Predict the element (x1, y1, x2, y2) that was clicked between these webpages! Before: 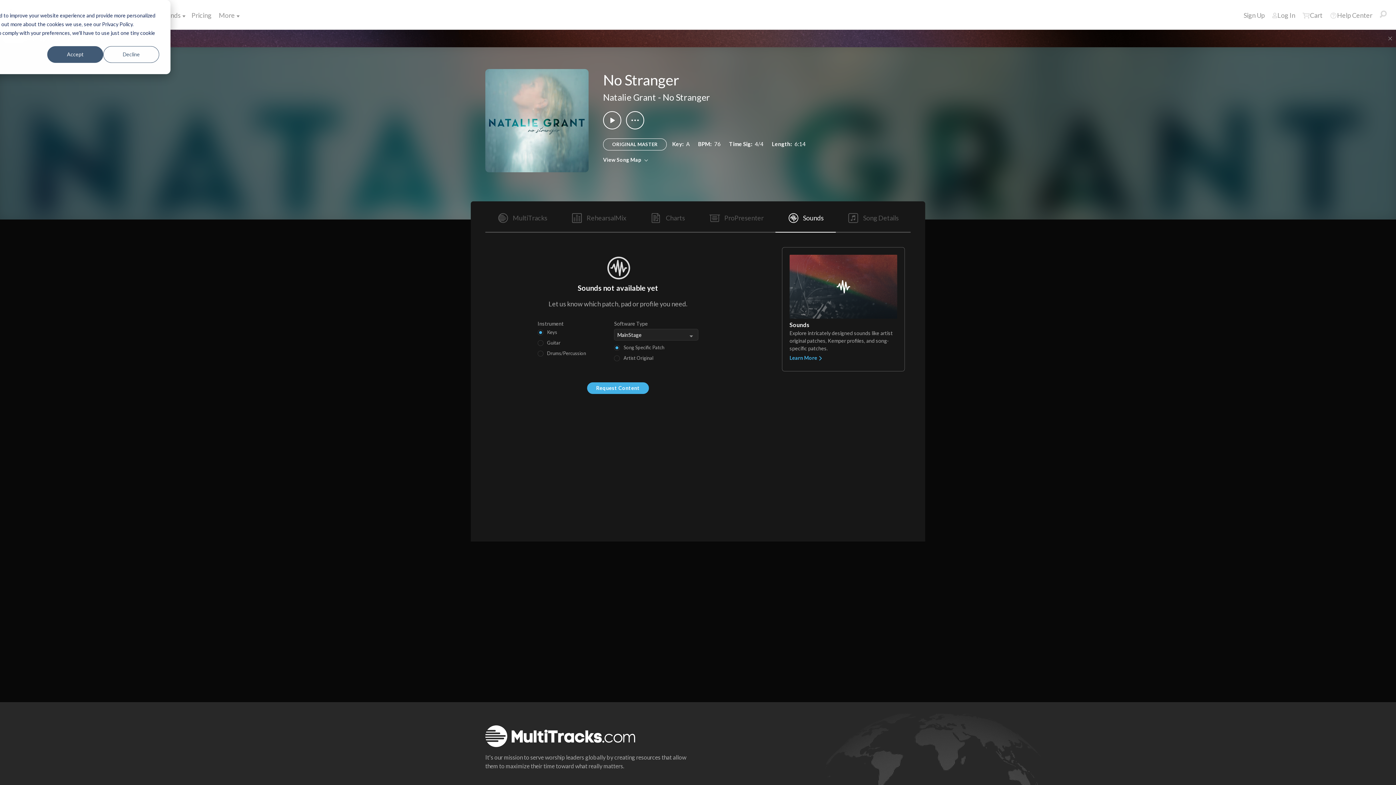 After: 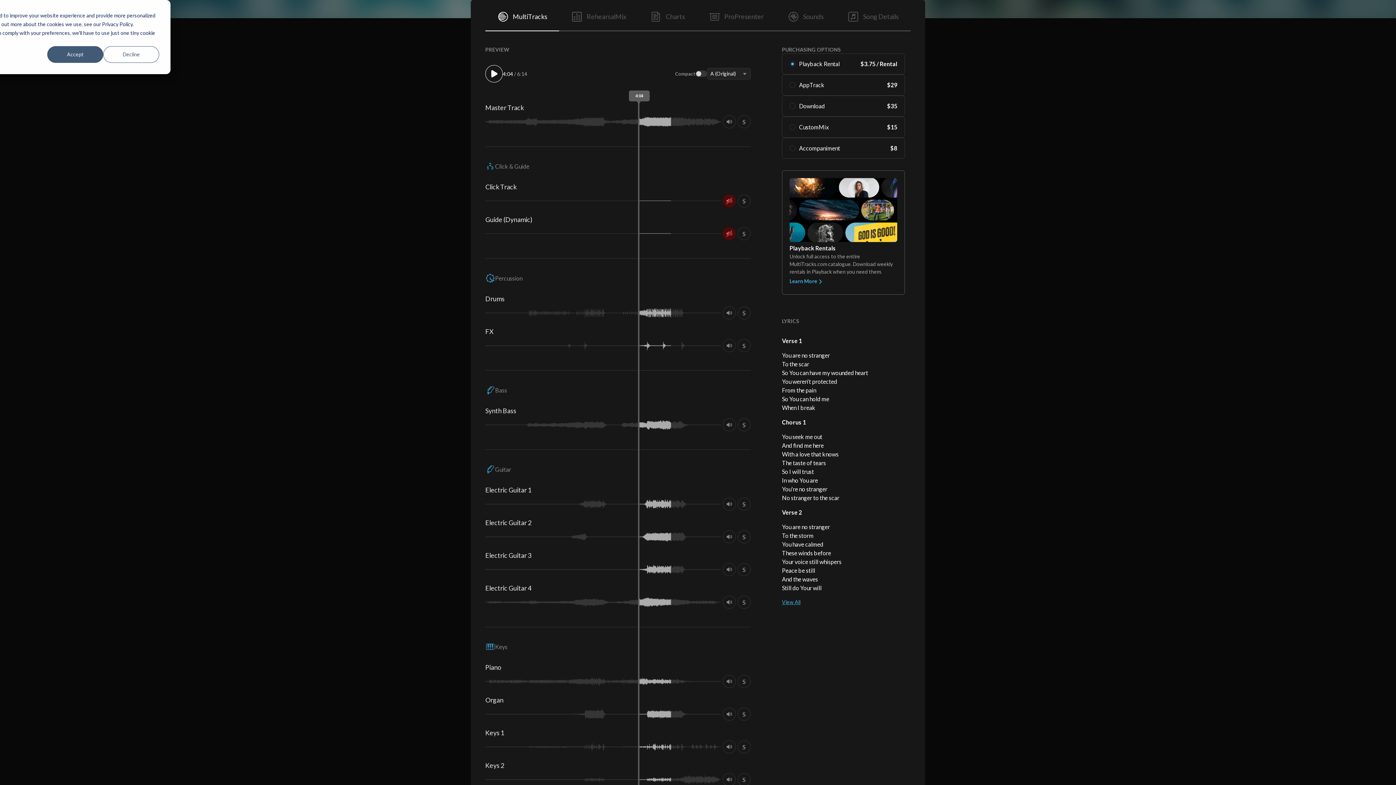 Action: label:  MultiTracks bbox: (485, 201, 559, 232)